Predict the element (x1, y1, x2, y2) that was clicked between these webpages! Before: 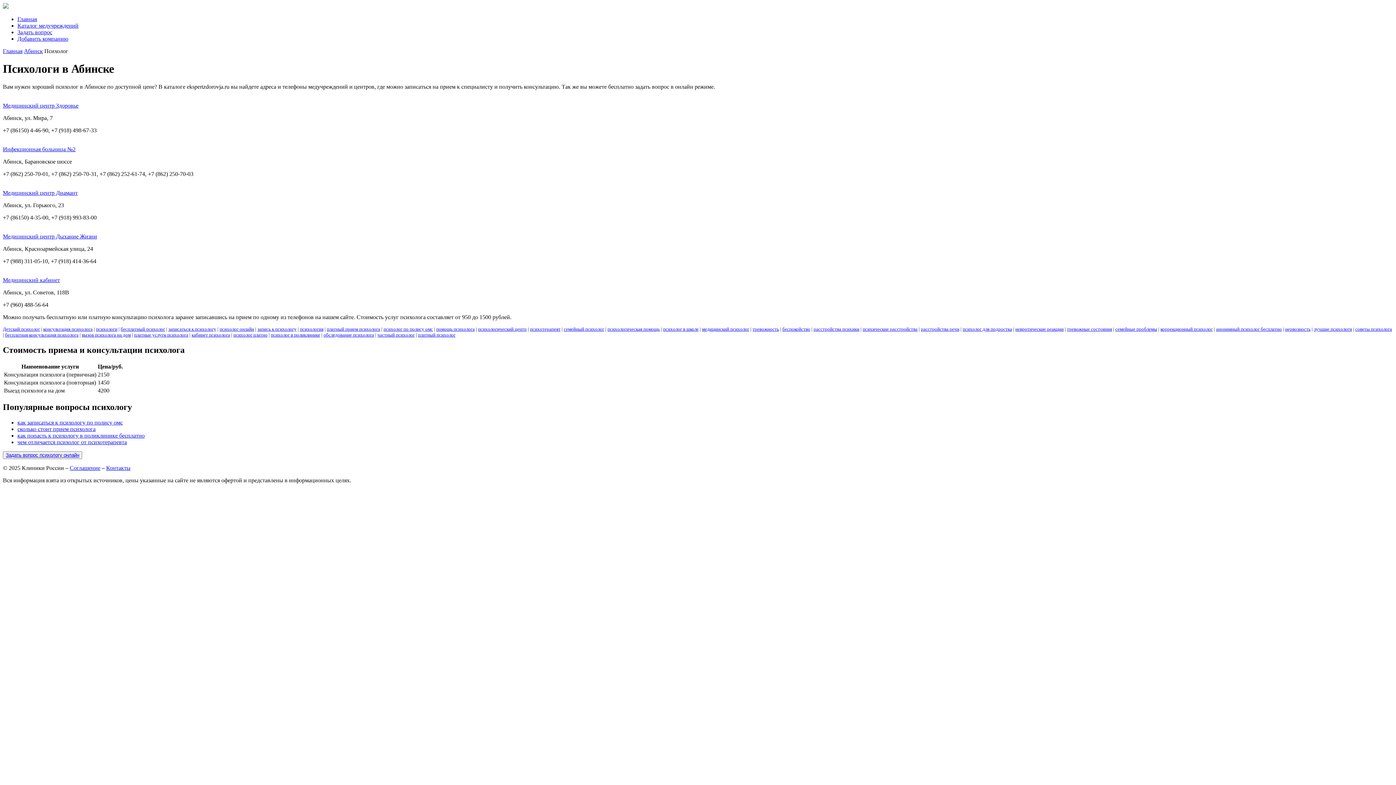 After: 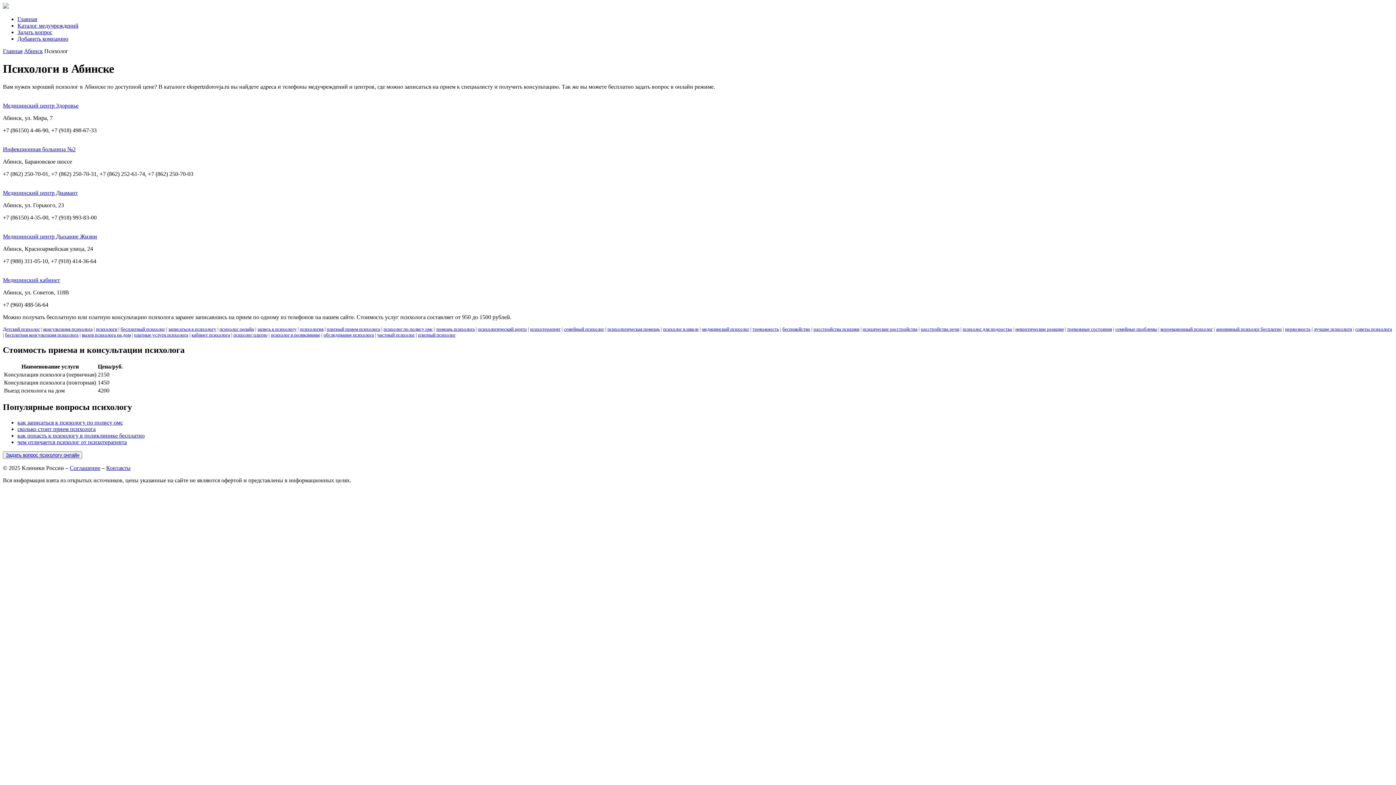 Action: bbox: (564, 326, 604, 331) label: семейный психолог